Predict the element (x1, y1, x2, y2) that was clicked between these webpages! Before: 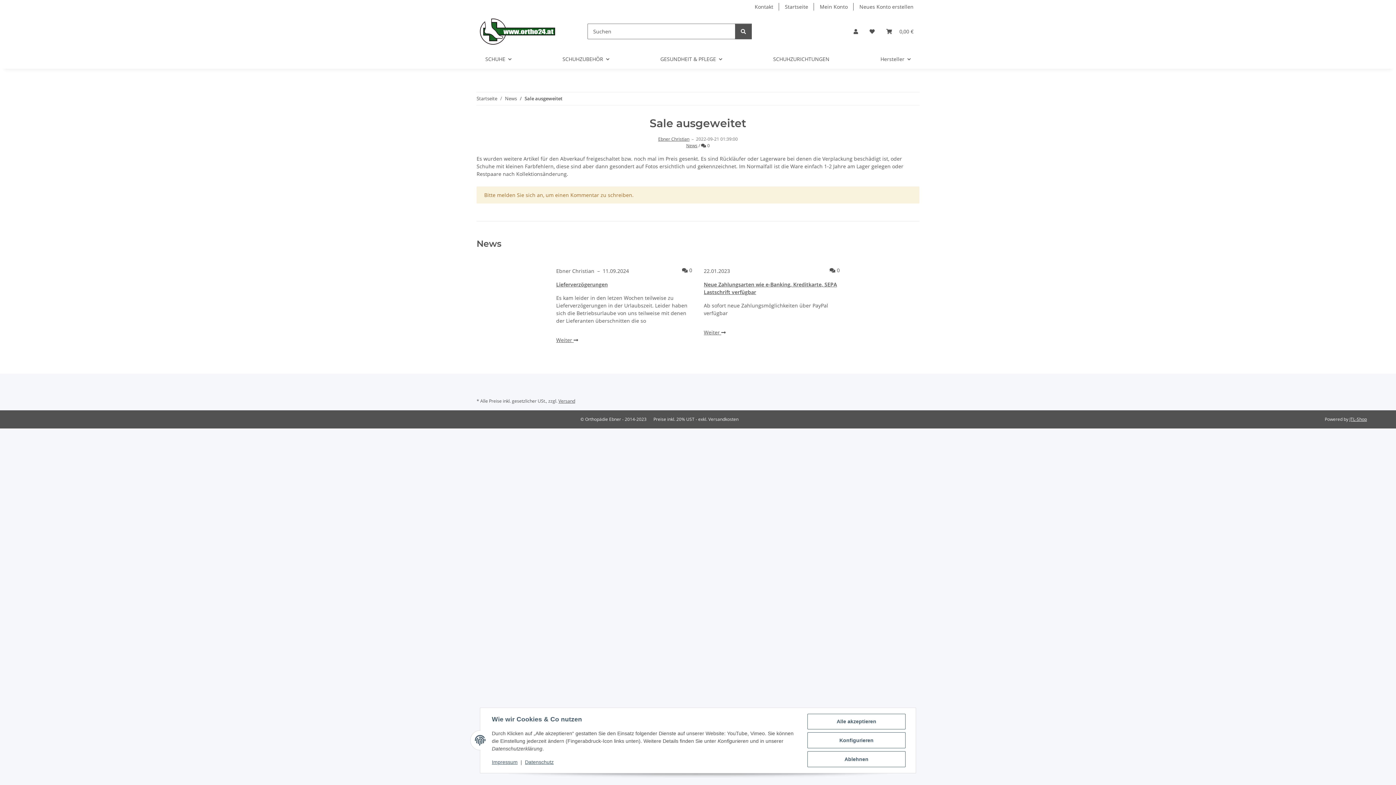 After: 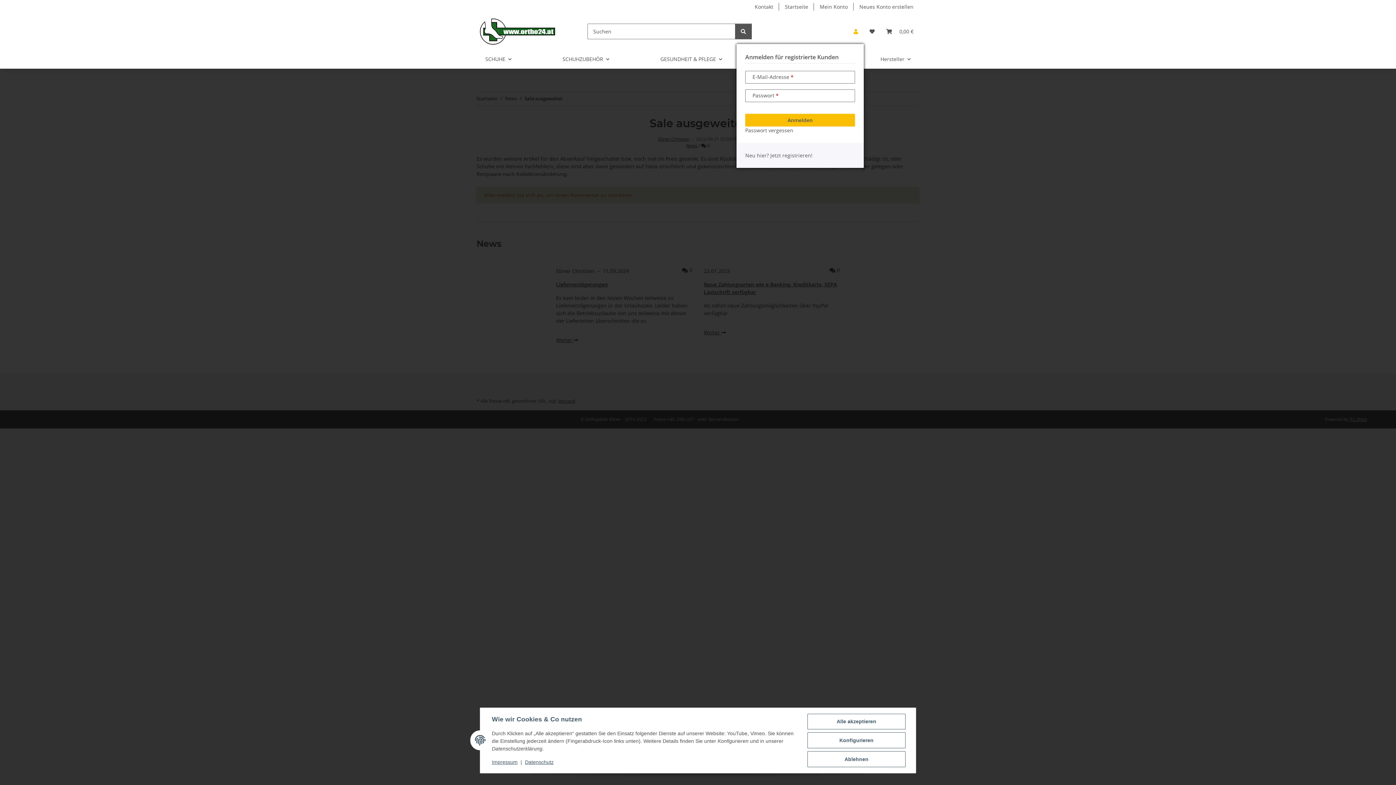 Action: bbox: (848, 18, 864, 44) label: Mein Konto